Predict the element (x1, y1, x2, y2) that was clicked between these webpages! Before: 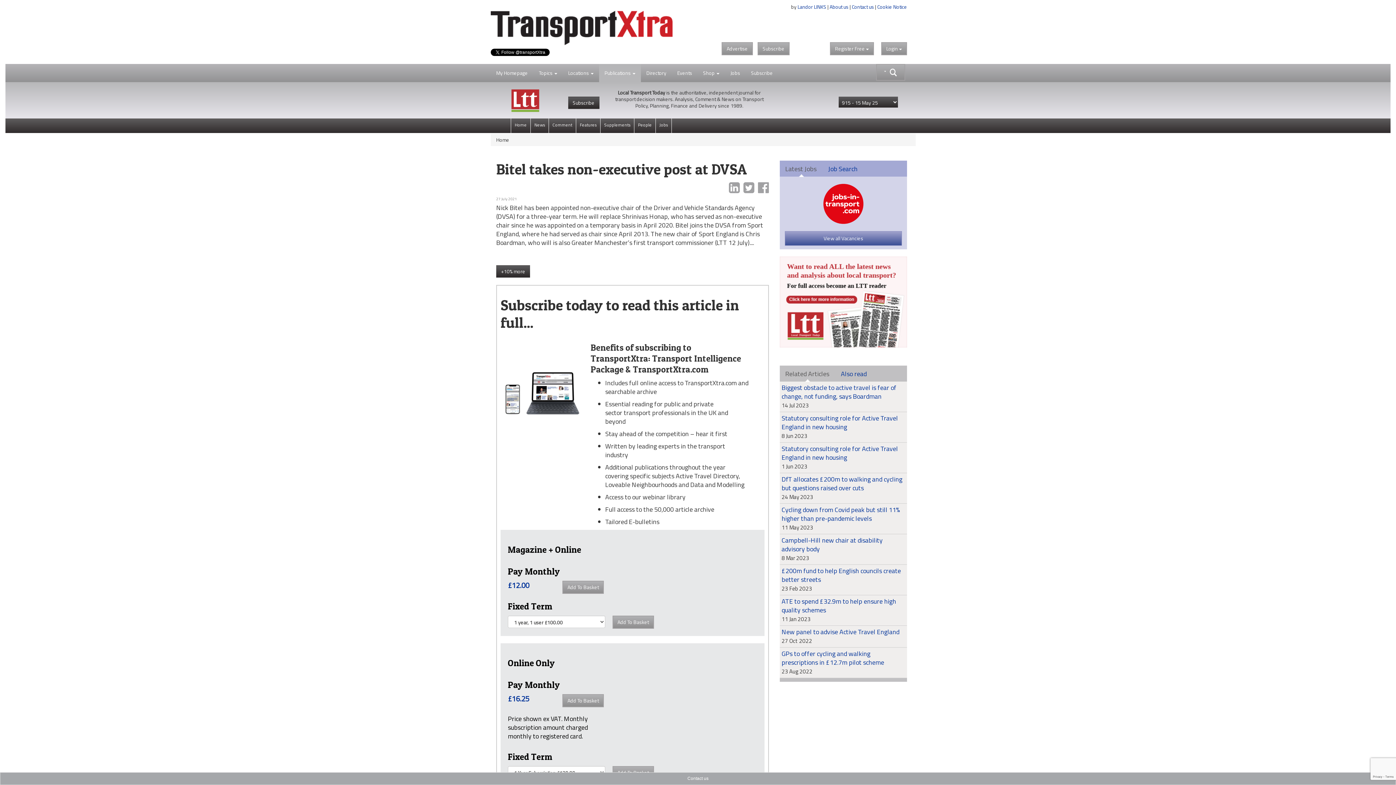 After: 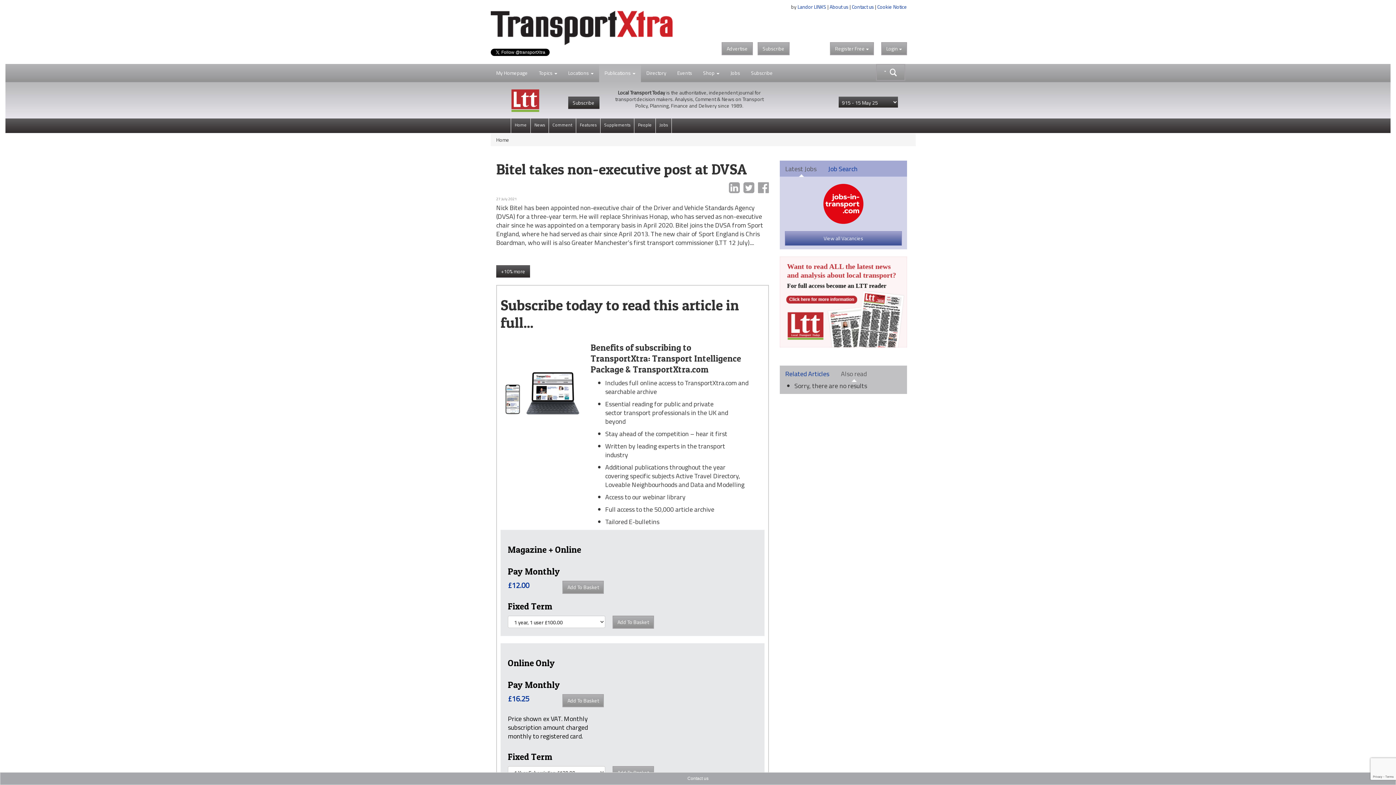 Action: label: Also read bbox: (835, 363, 872, 380)